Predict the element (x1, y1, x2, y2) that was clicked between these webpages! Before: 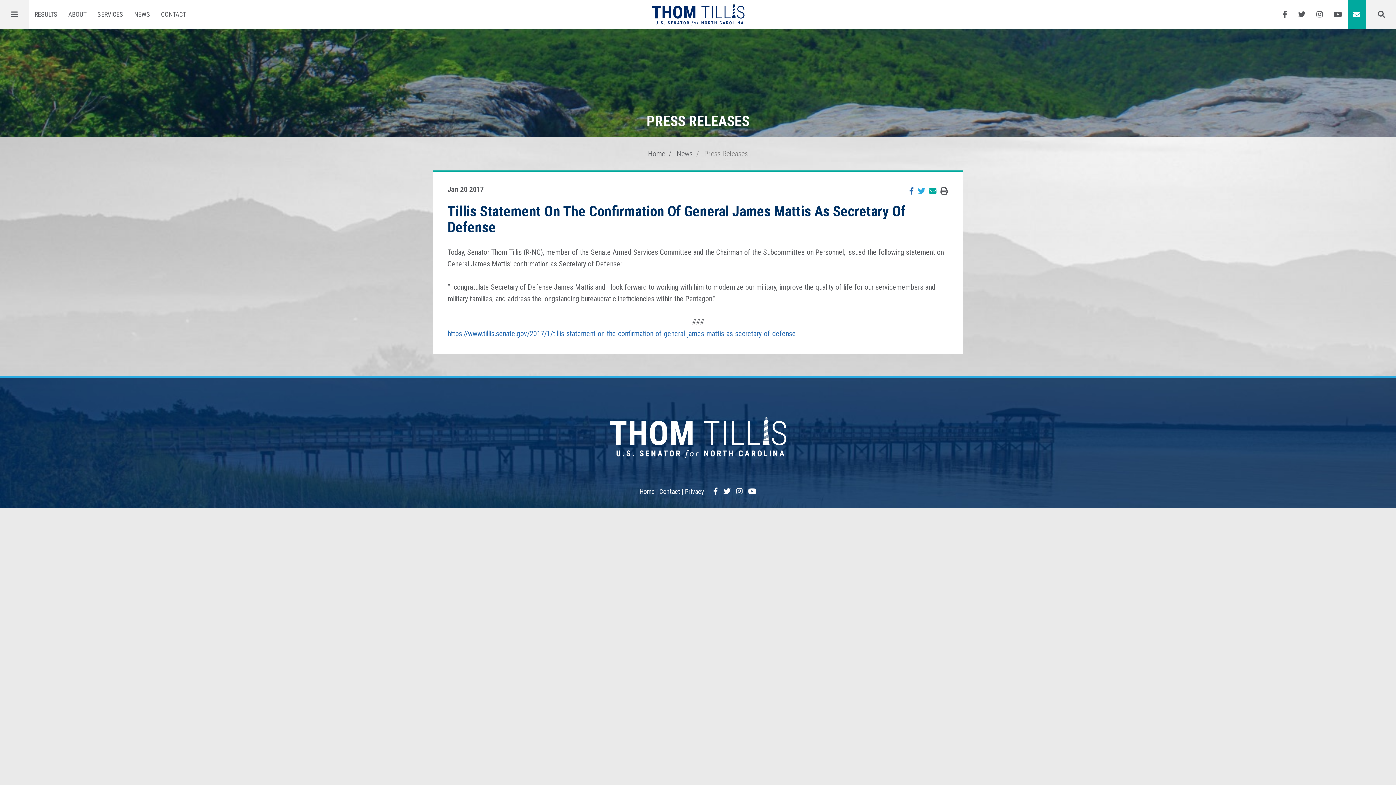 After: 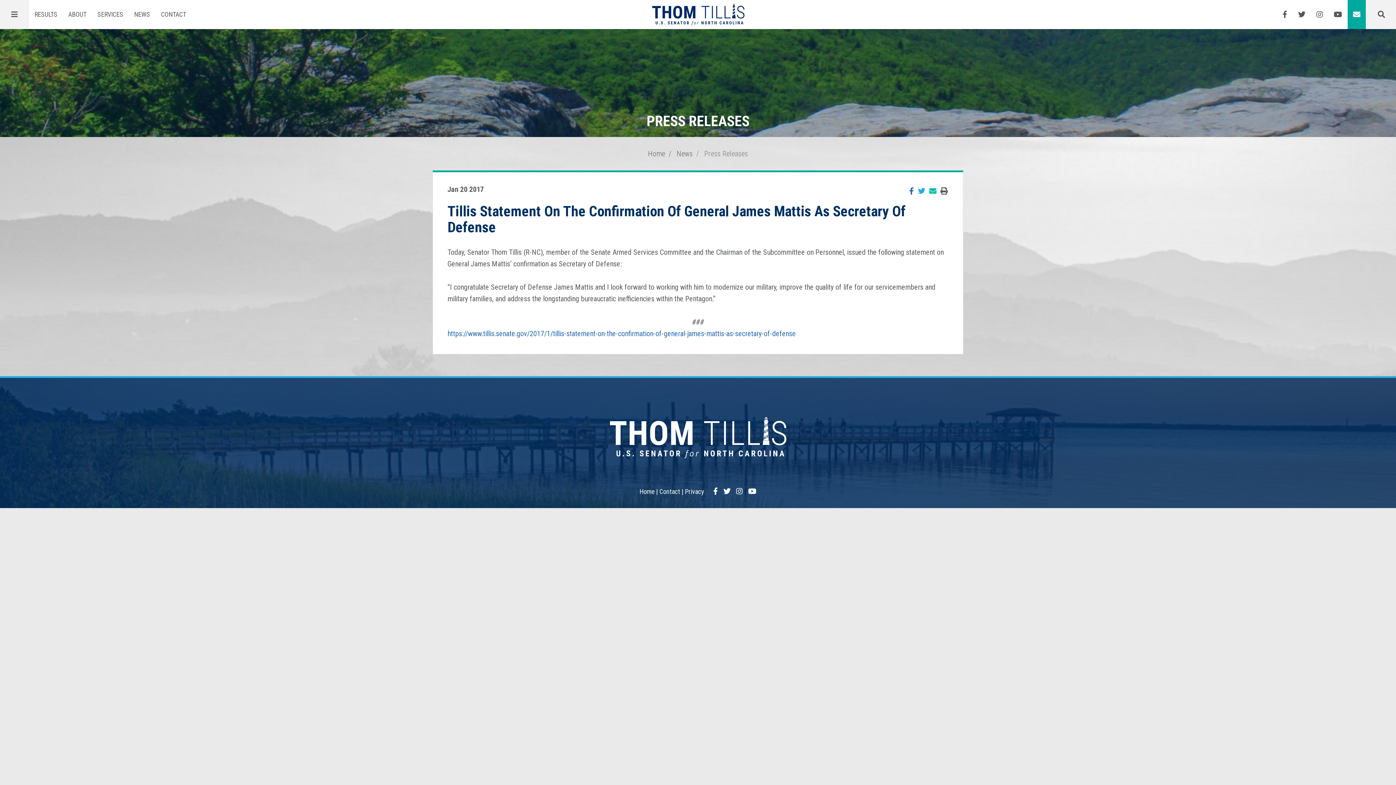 Action: bbox: (928, 186, 937, 195)